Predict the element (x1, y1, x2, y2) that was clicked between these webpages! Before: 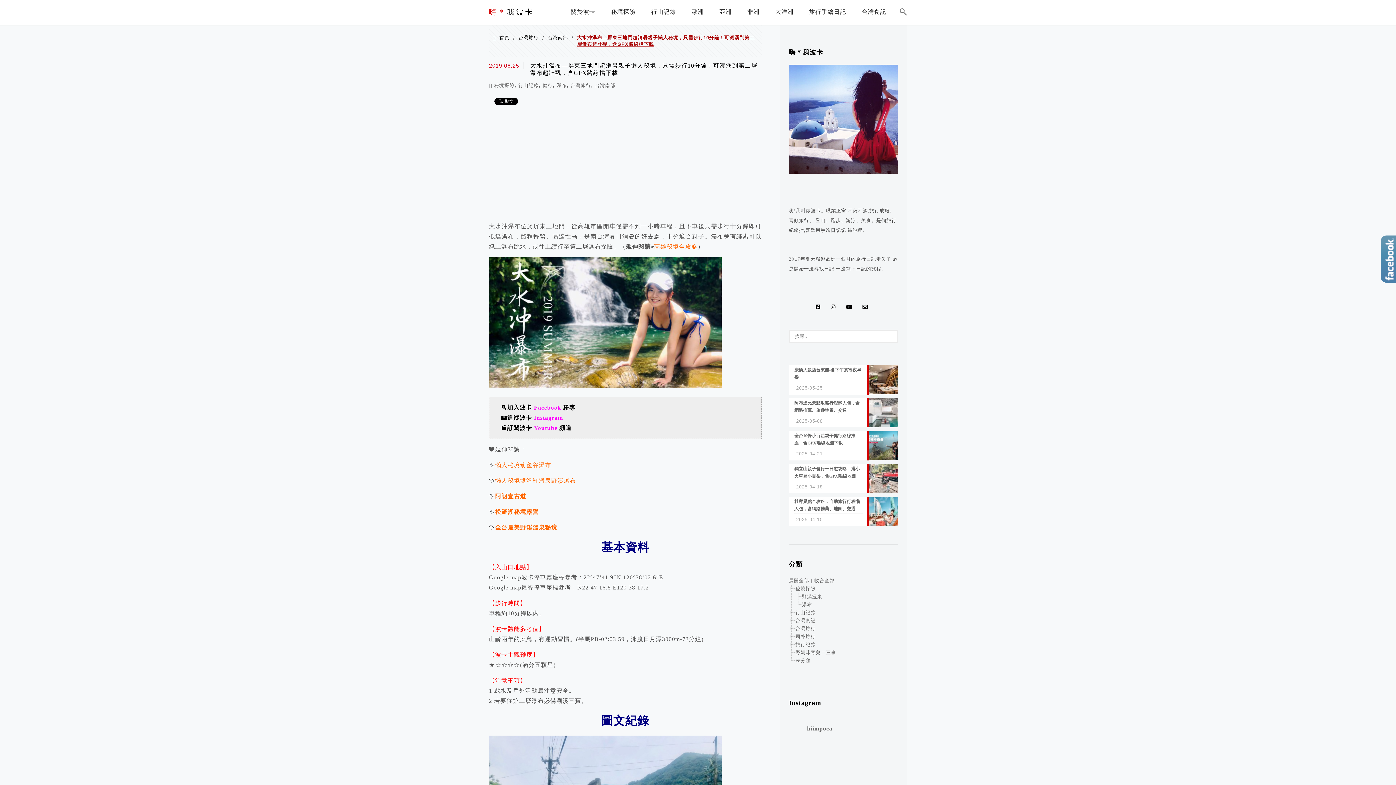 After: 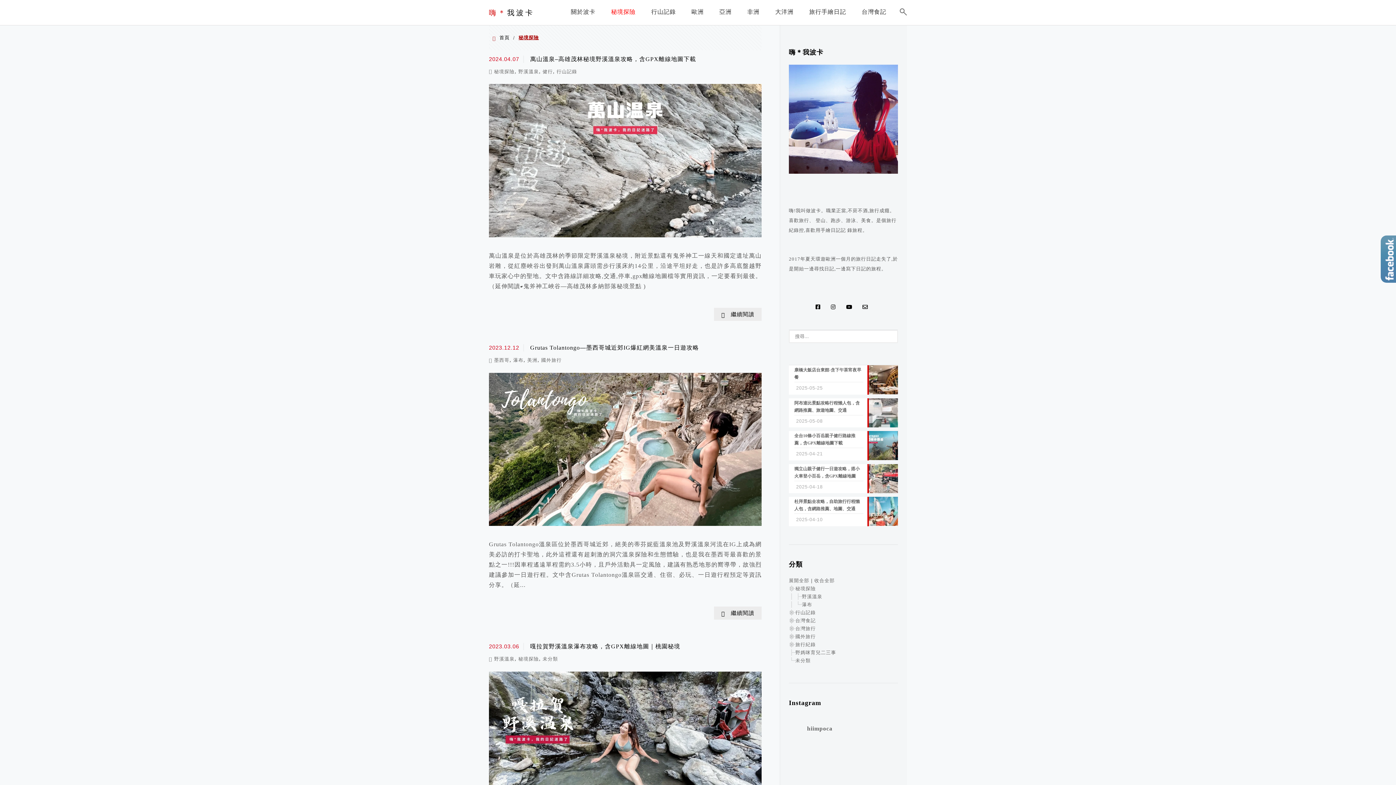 Action: bbox: (607, 3, 639, 23) label: 秘境探險